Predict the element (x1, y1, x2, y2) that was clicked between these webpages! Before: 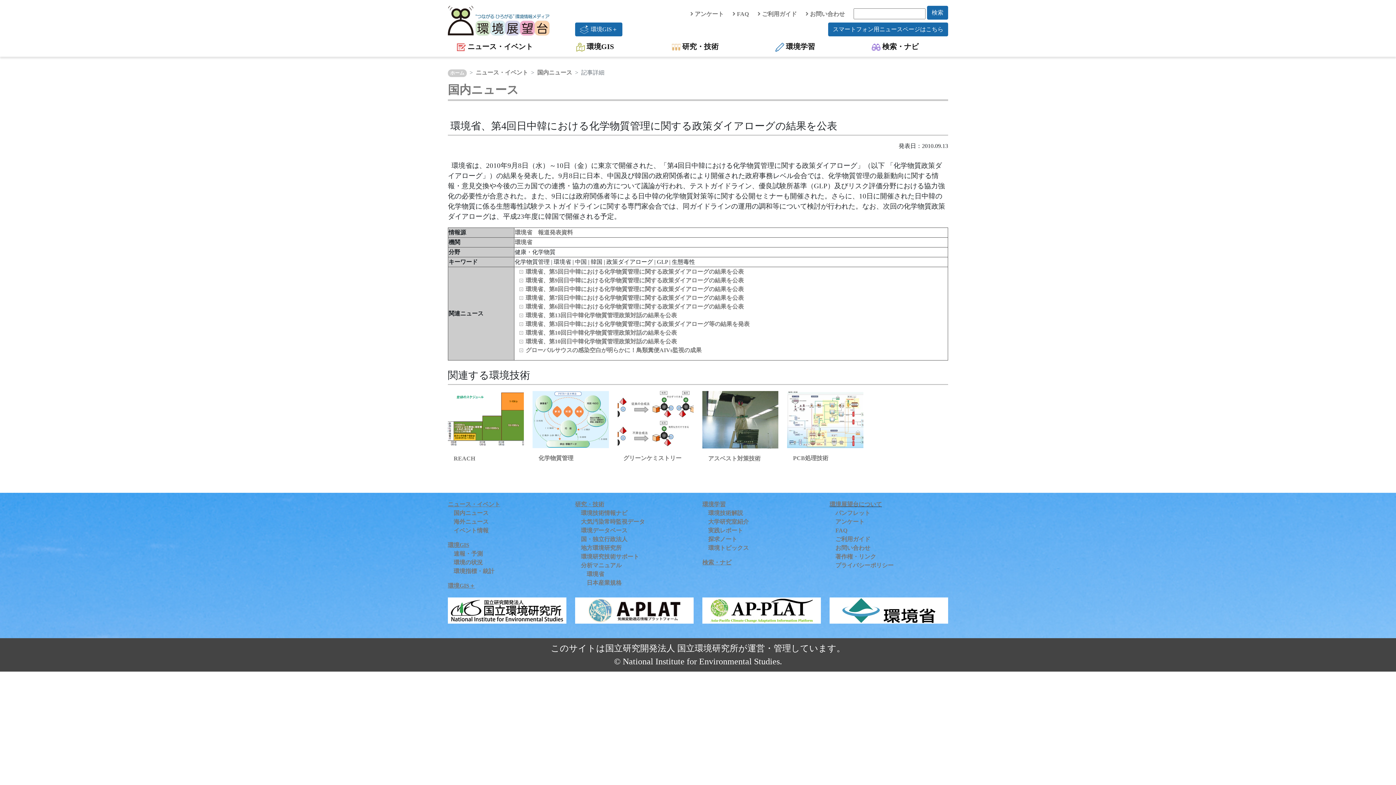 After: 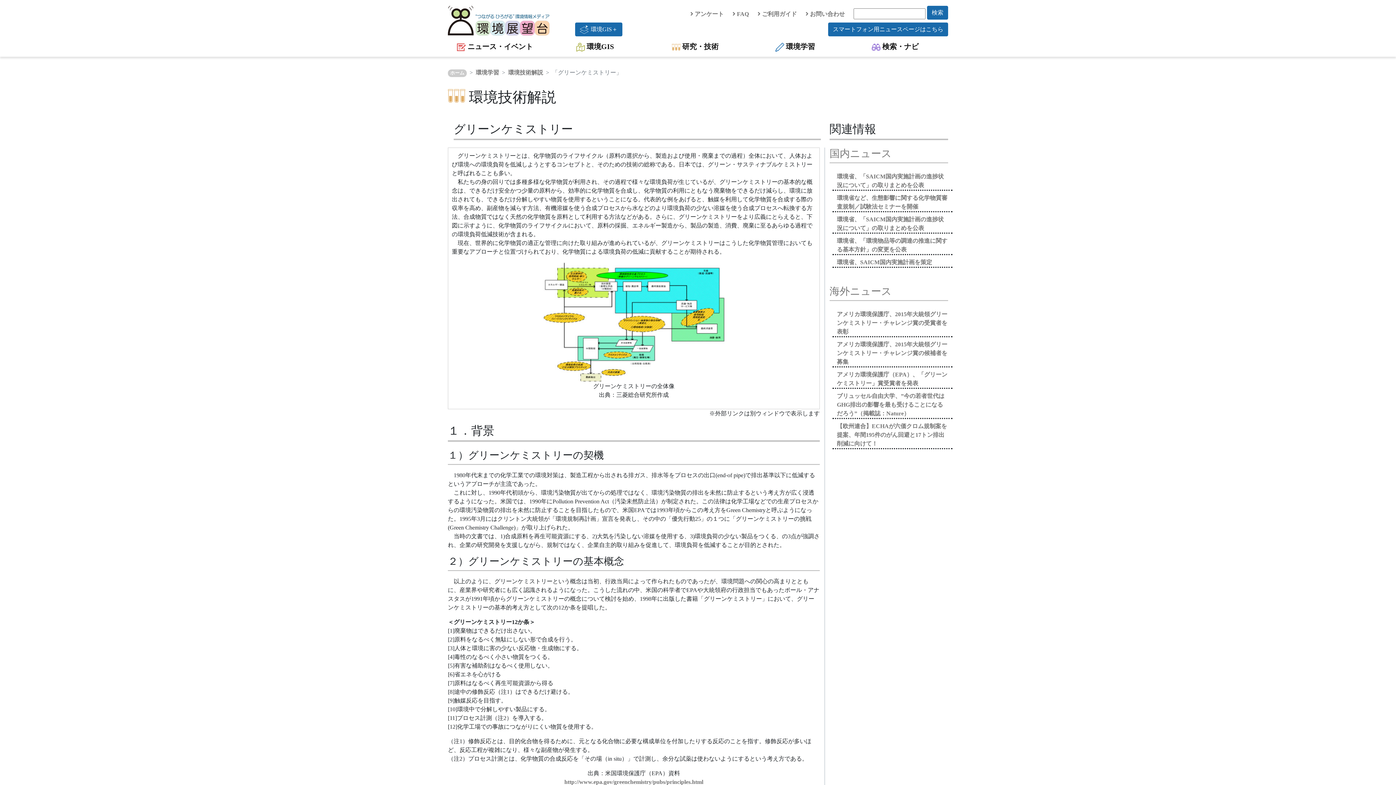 Action: bbox: (623, 455, 681, 461) label: グリーンケミストリー